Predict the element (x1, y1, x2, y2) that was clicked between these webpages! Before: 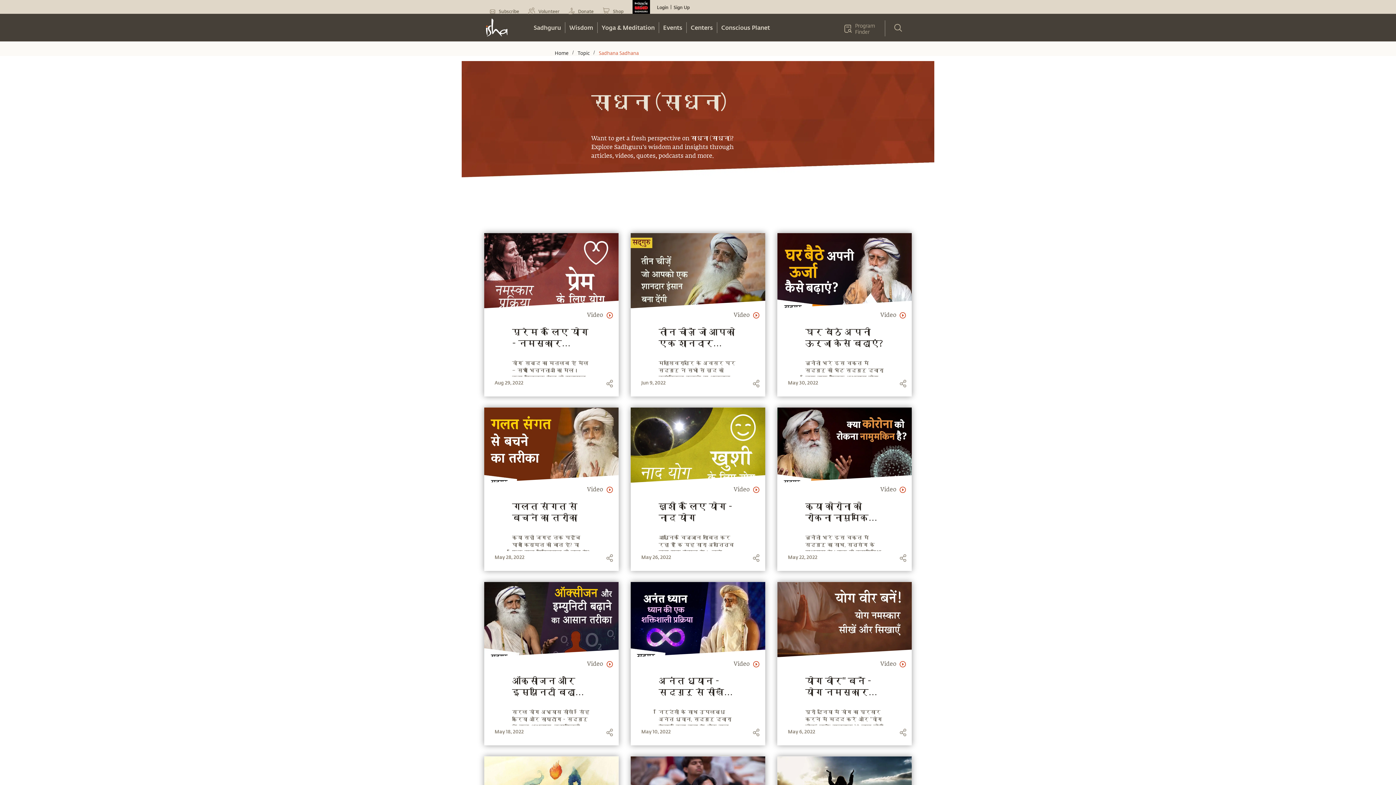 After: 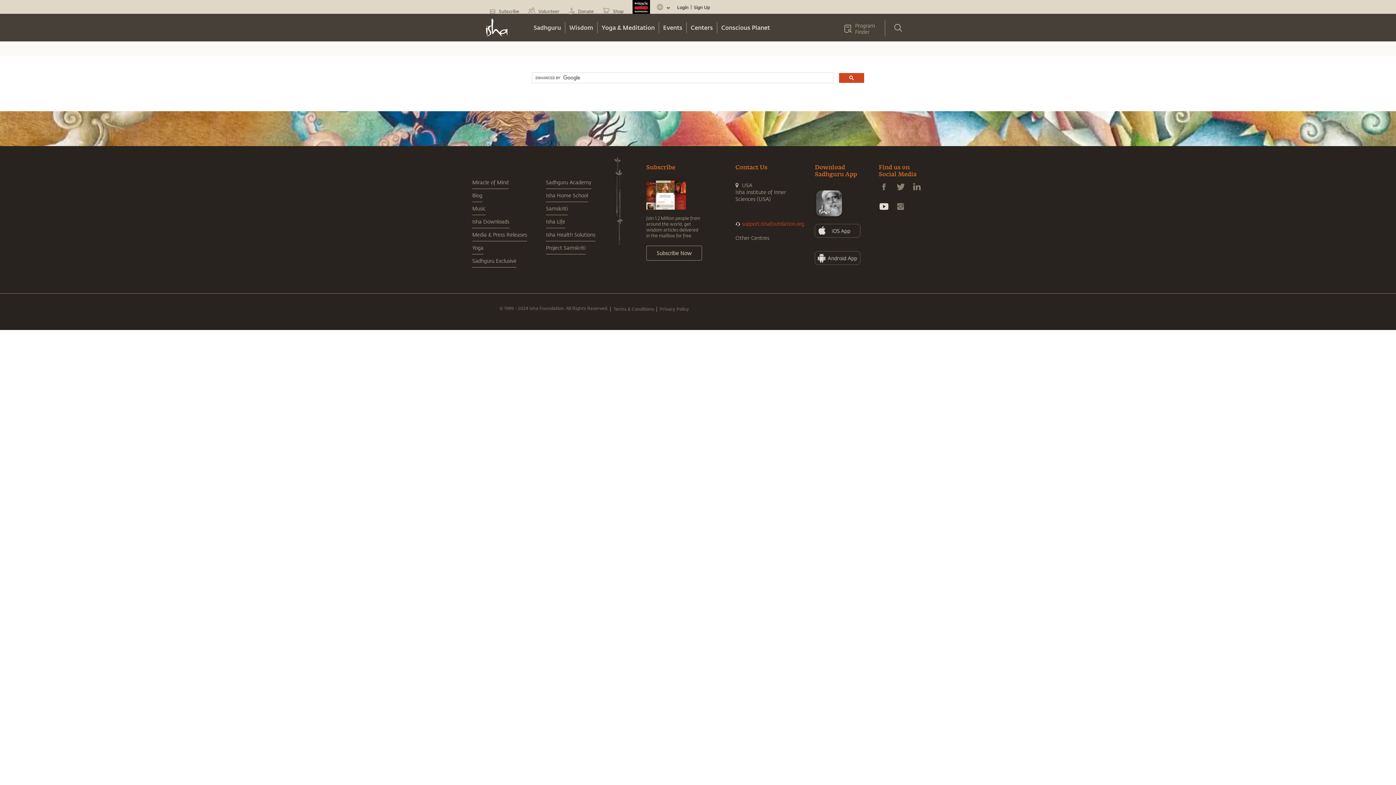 Action: bbox: (890, 18, 905, 42)